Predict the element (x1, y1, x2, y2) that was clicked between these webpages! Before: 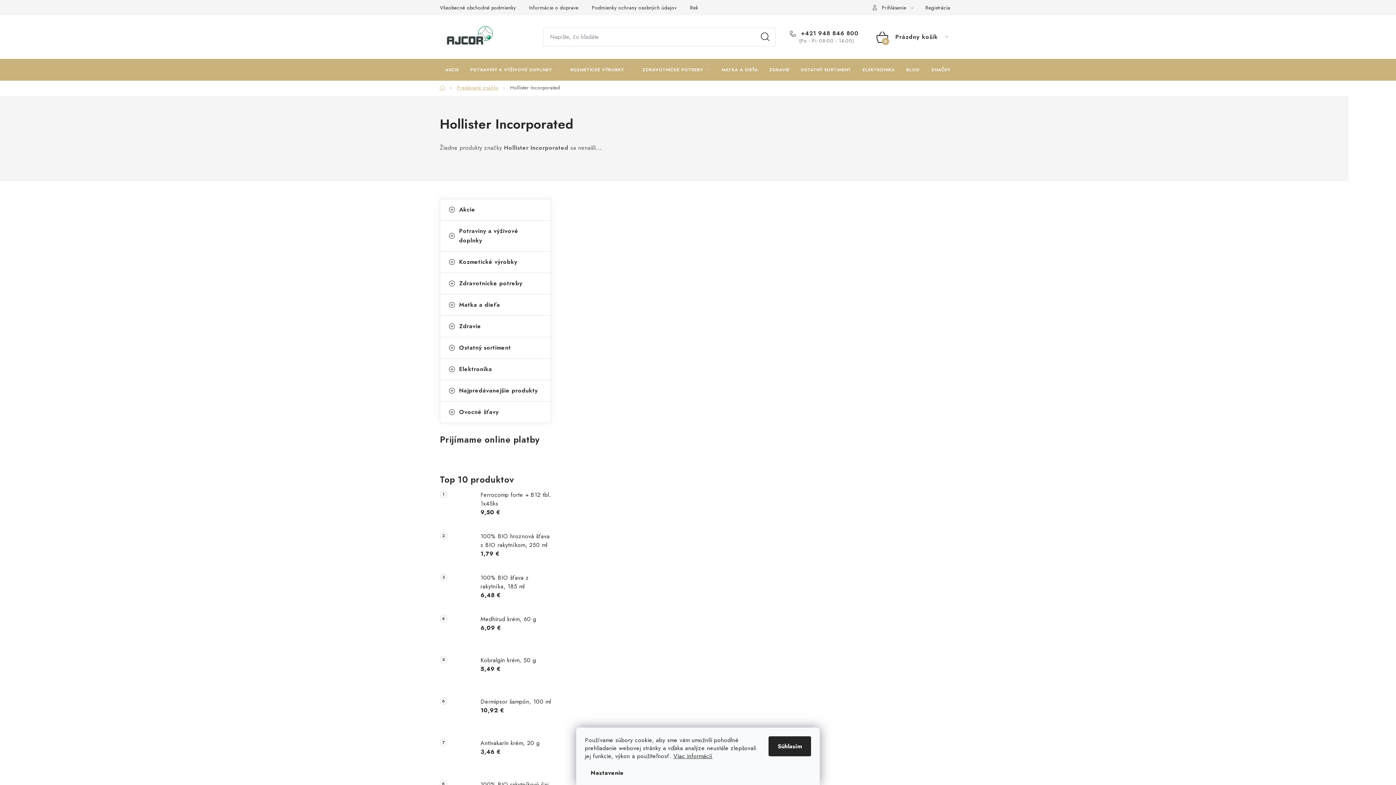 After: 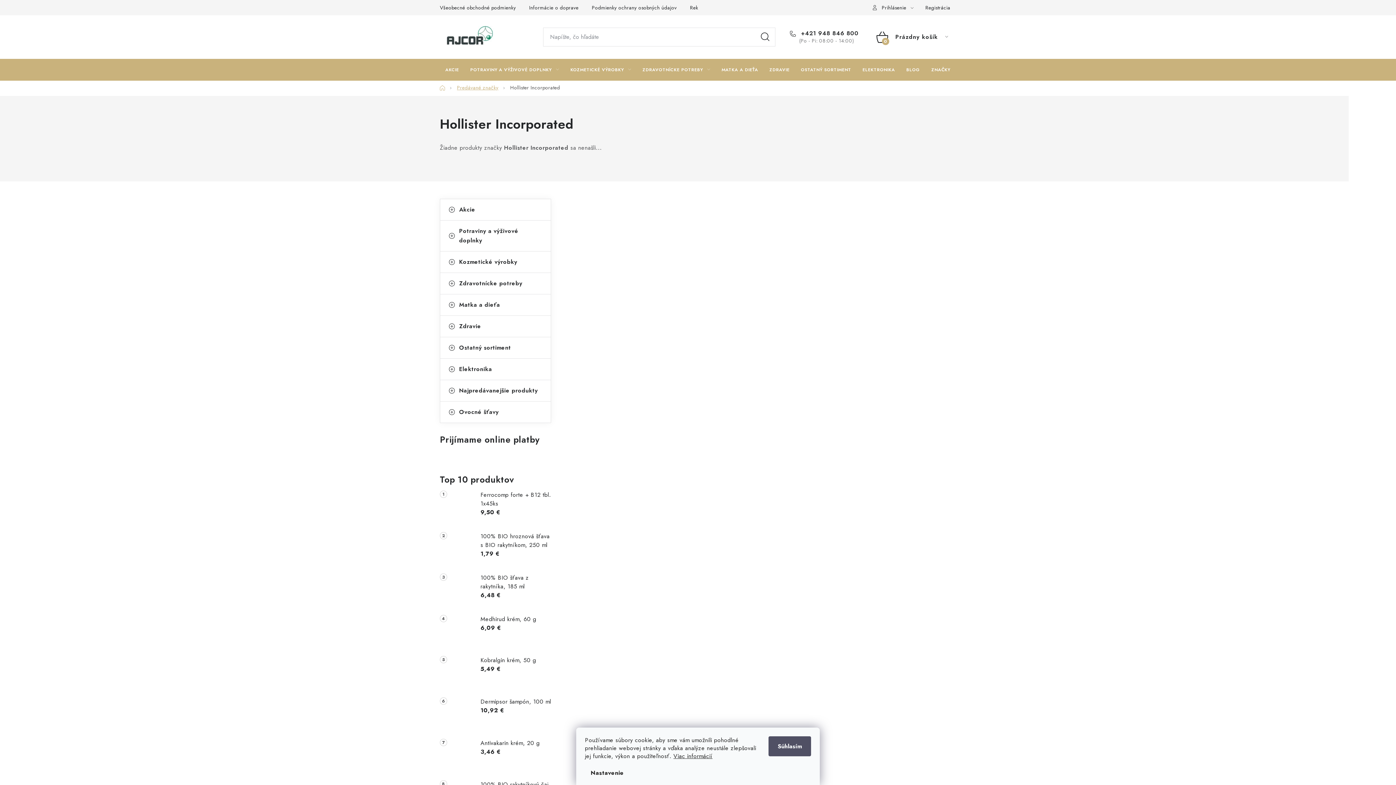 Action: label: Súhlasím bbox: (768, 736, 811, 756)